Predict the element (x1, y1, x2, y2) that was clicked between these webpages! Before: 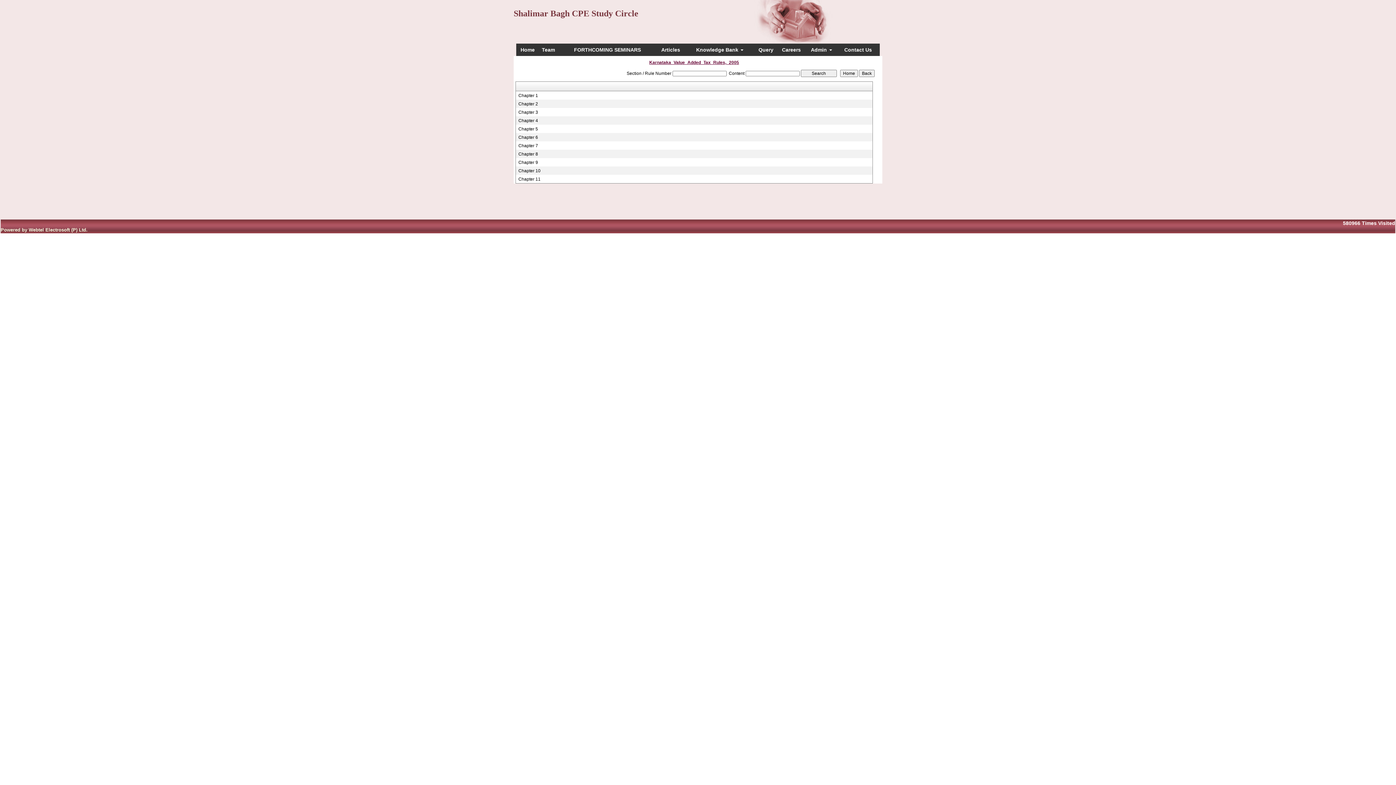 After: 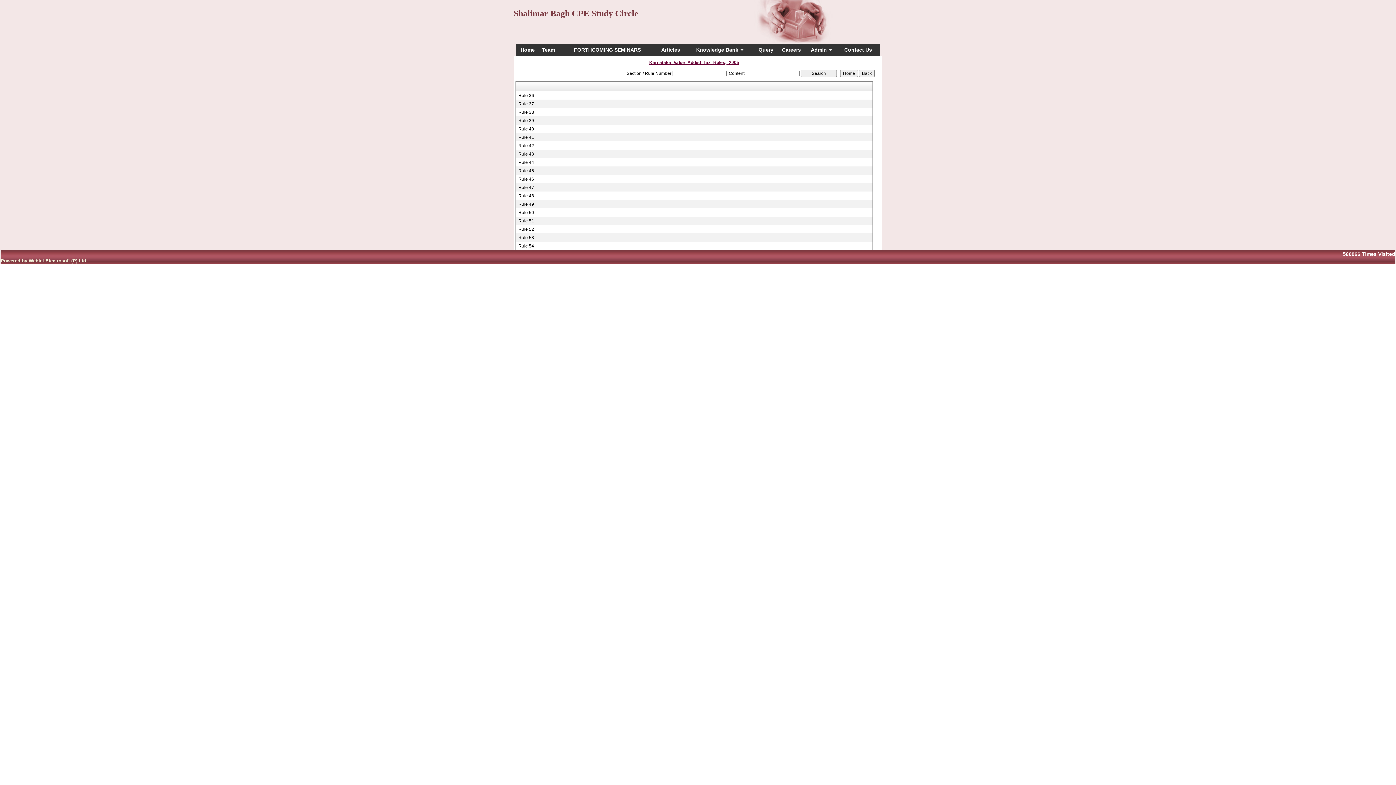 Action: label: Chapter 4 bbox: (518, 117, 866, 123)